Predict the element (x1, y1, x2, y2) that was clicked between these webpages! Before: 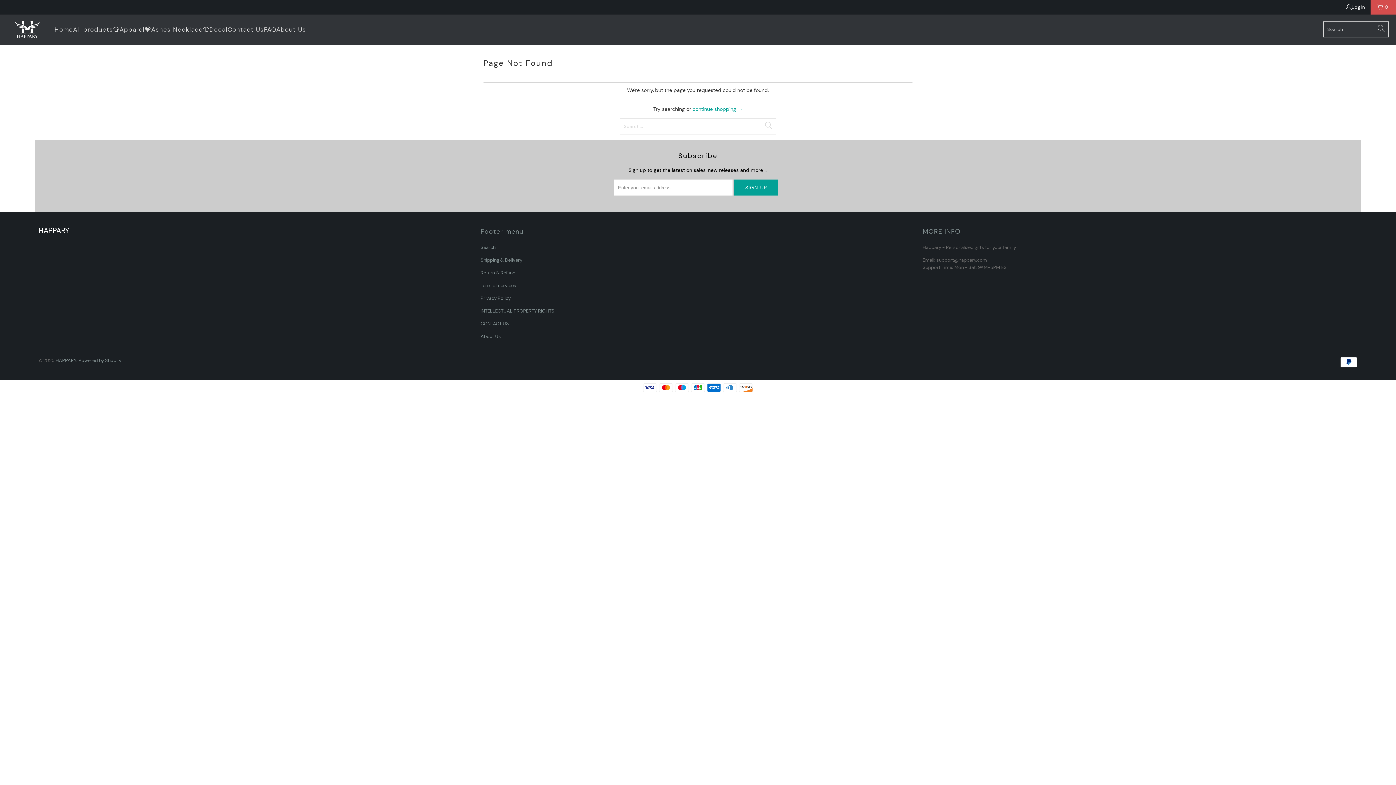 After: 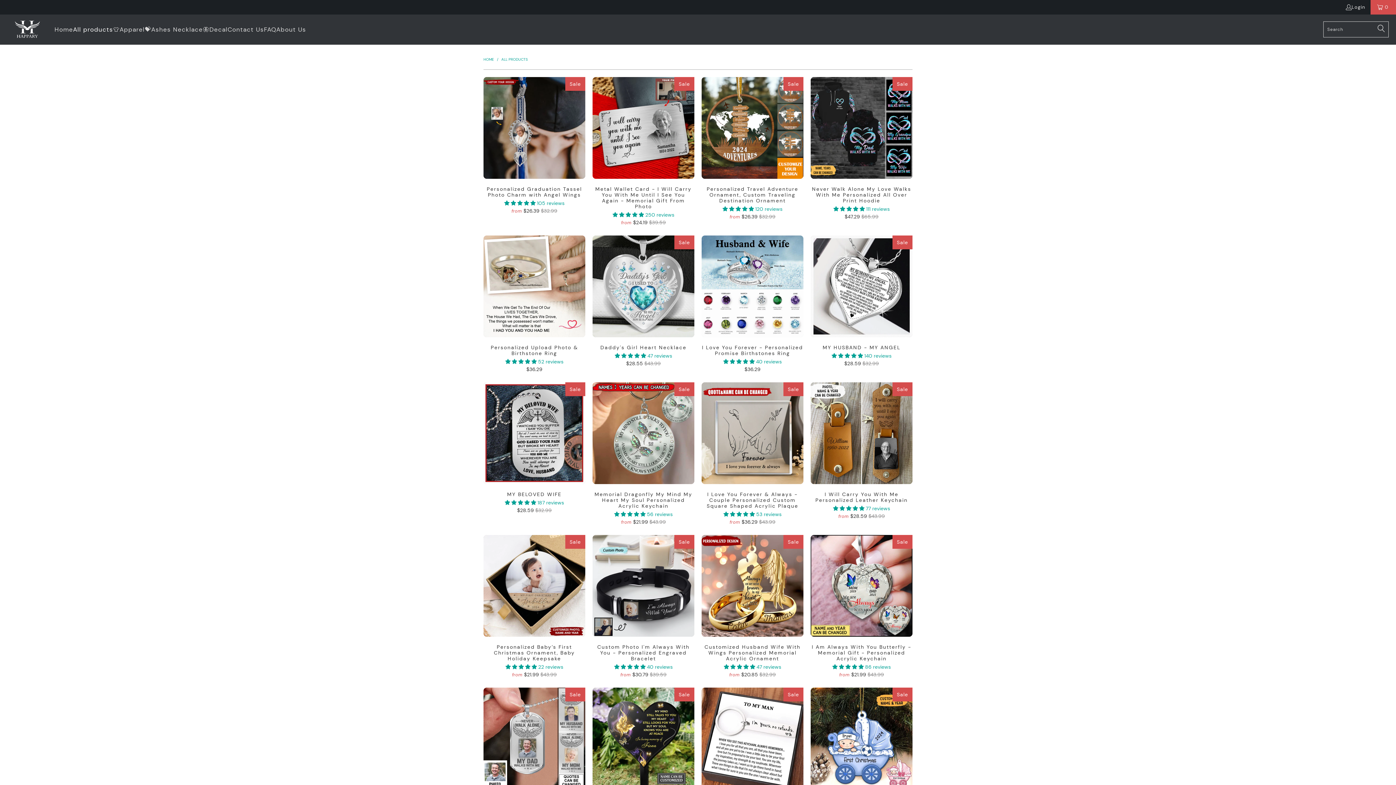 Action: label: continue shopping → bbox: (692, 105, 742, 112)